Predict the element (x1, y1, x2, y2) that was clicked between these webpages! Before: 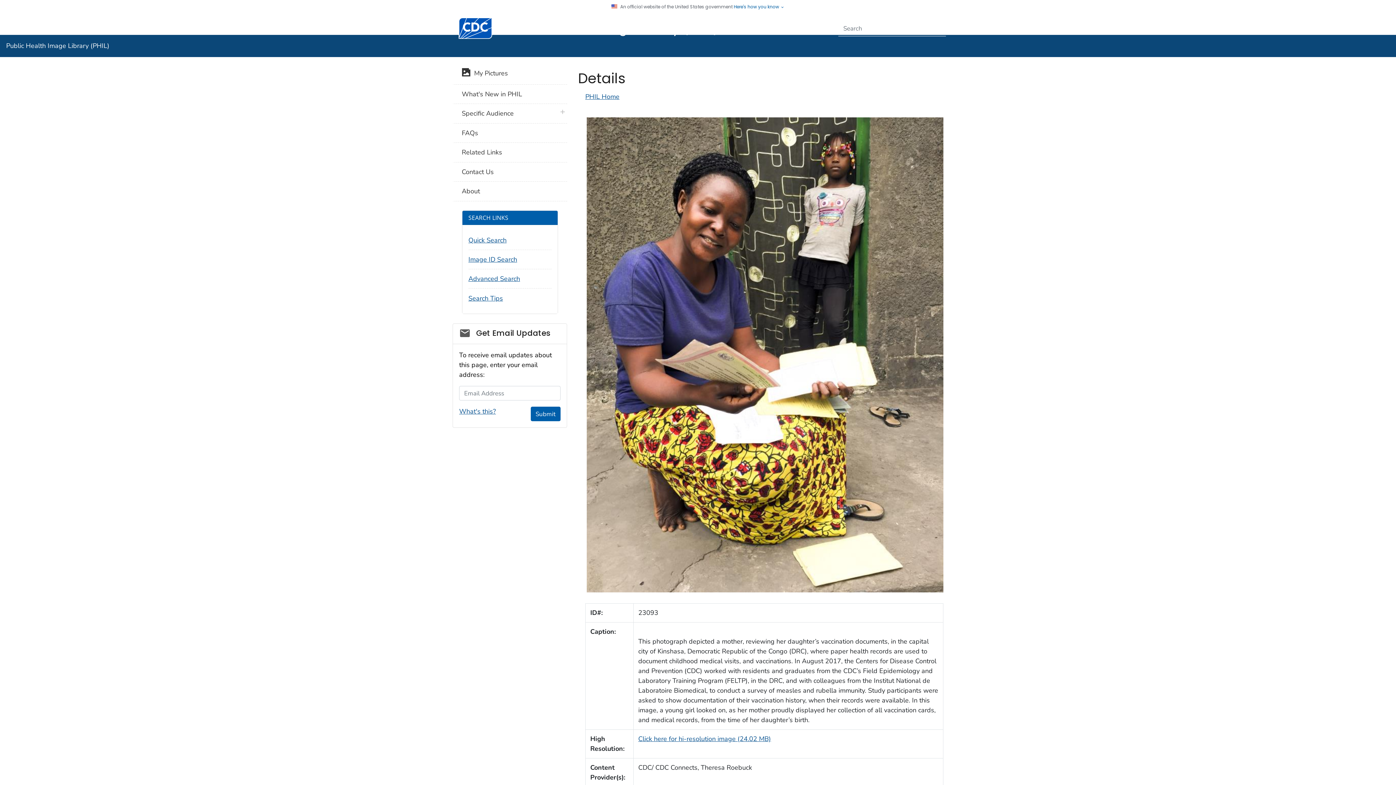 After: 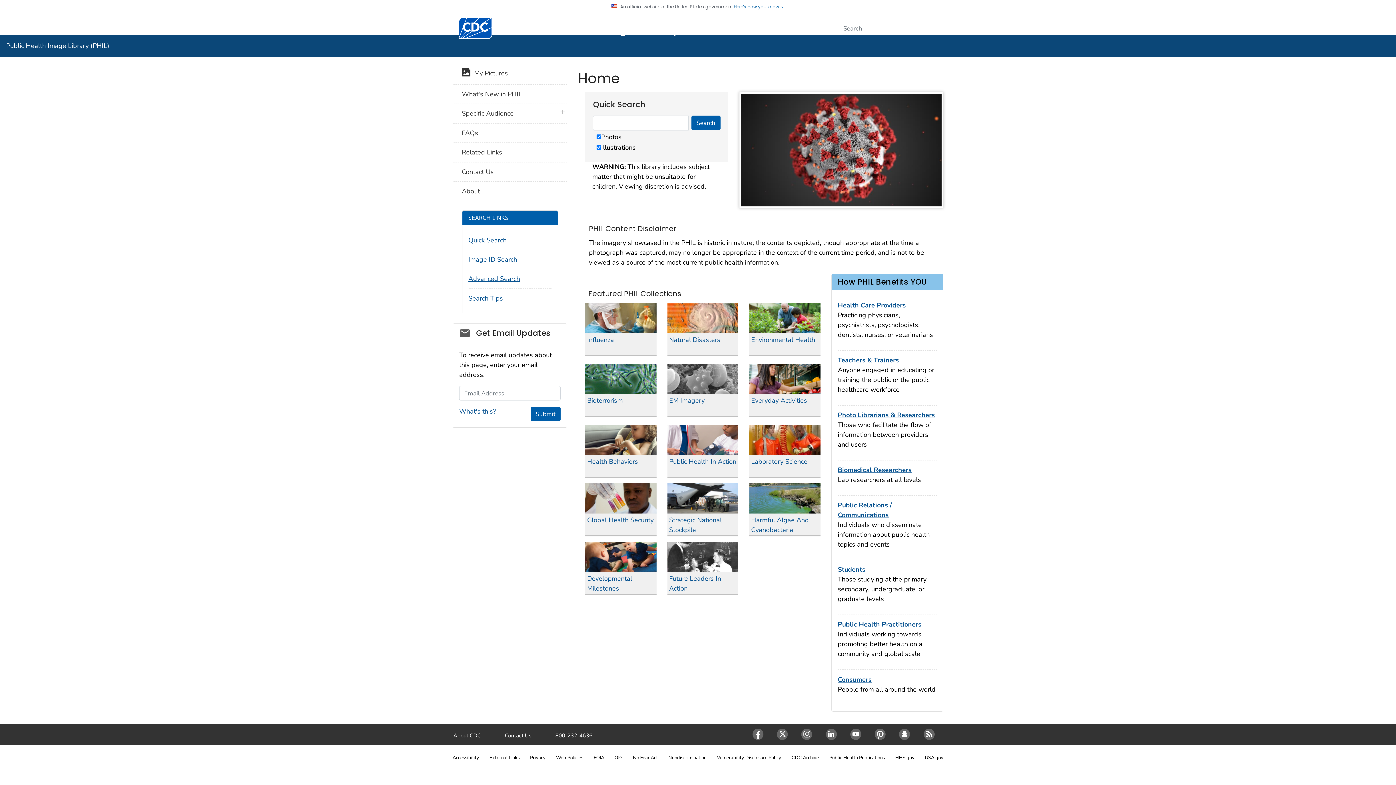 Action: label: PHIL Home bbox: (585, 92, 619, 101)